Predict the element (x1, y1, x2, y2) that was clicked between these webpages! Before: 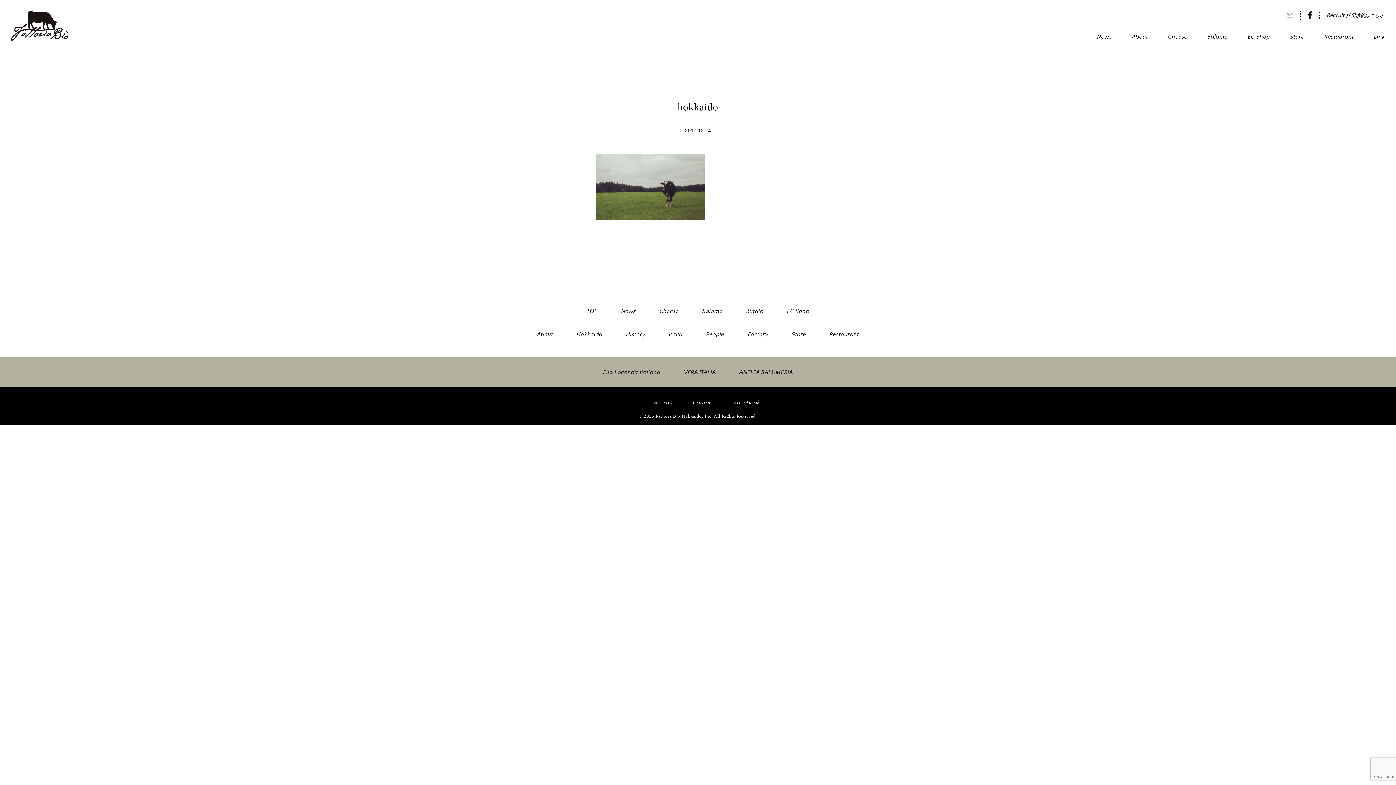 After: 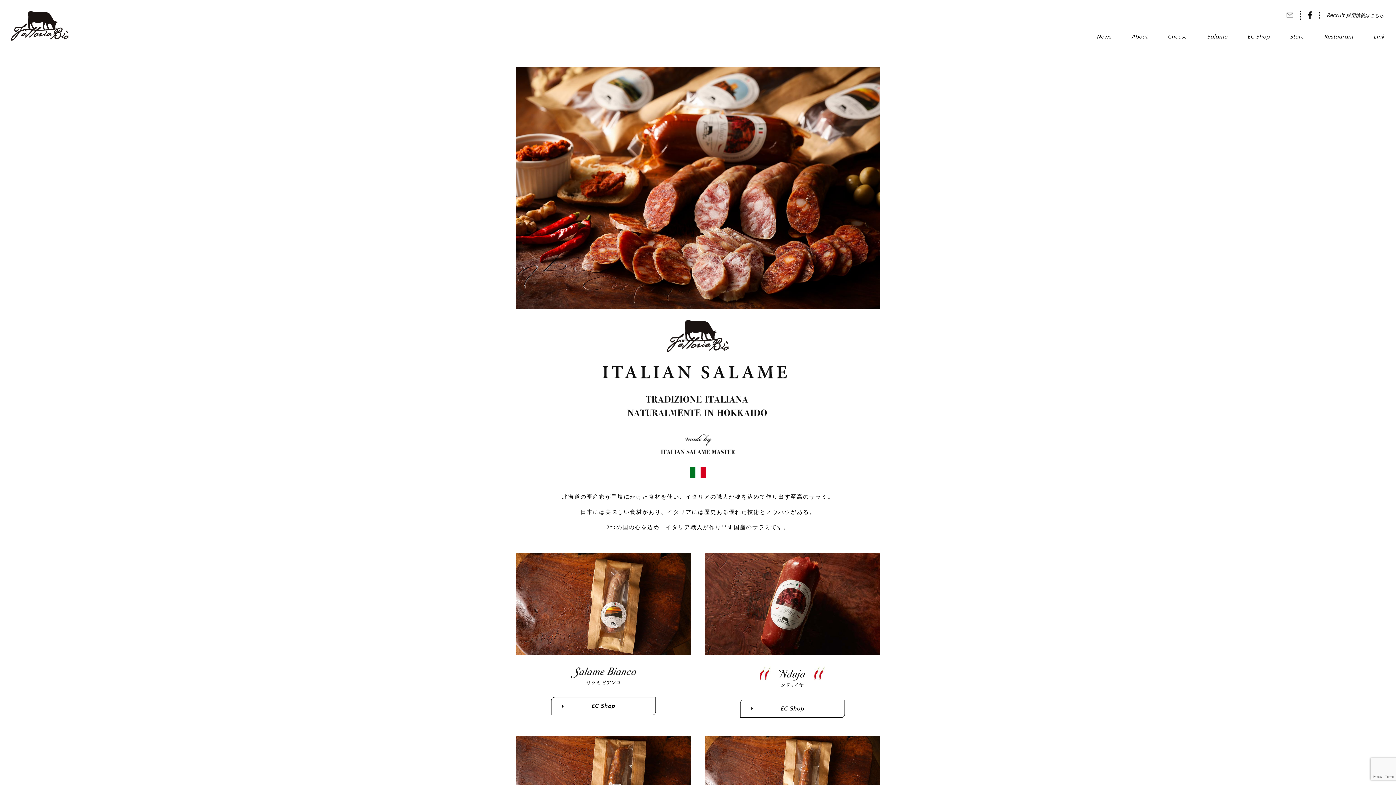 Action: label: Salame bbox: (1207, 33, 1228, 40)